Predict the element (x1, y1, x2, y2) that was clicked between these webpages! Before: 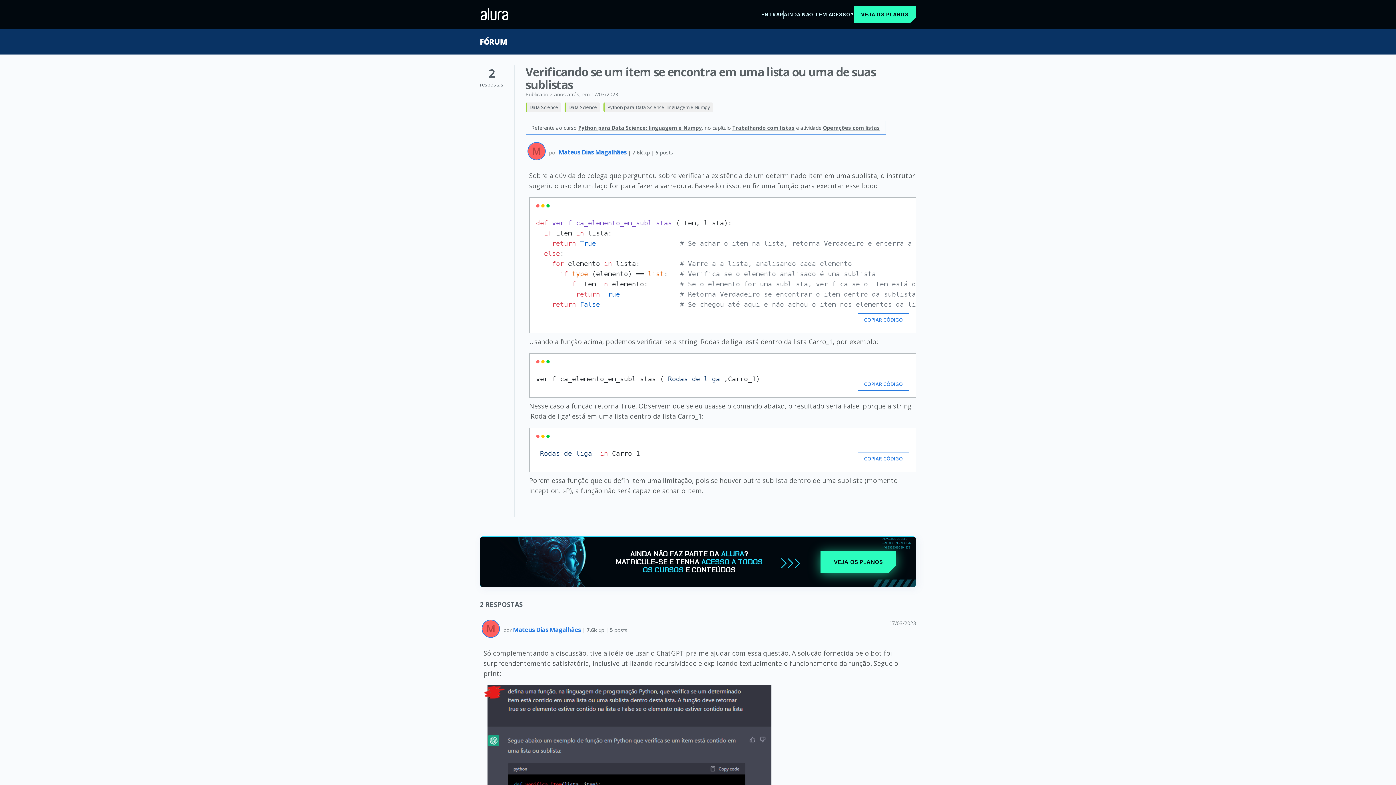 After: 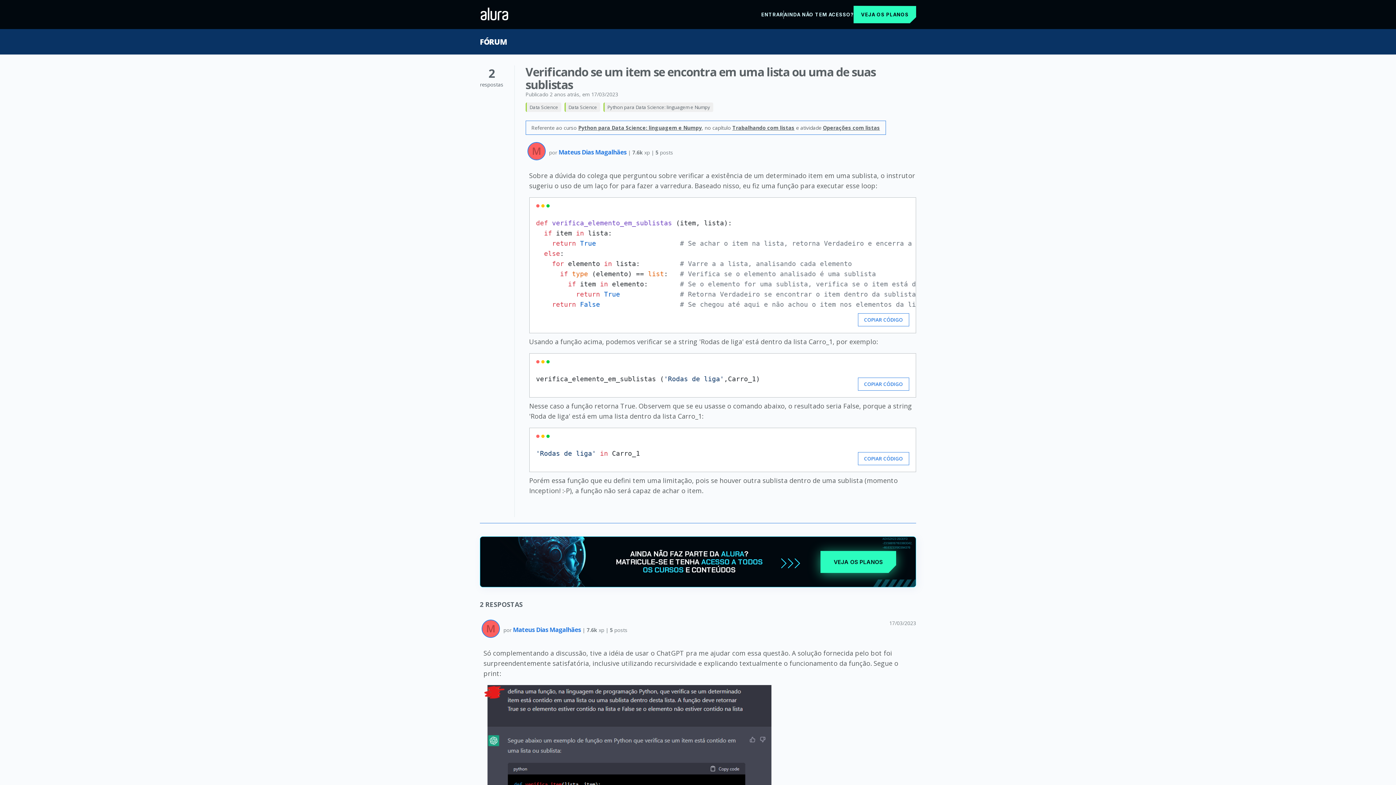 Action: label: COPIAR CÓDIGO bbox: (858, 313, 909, 326)